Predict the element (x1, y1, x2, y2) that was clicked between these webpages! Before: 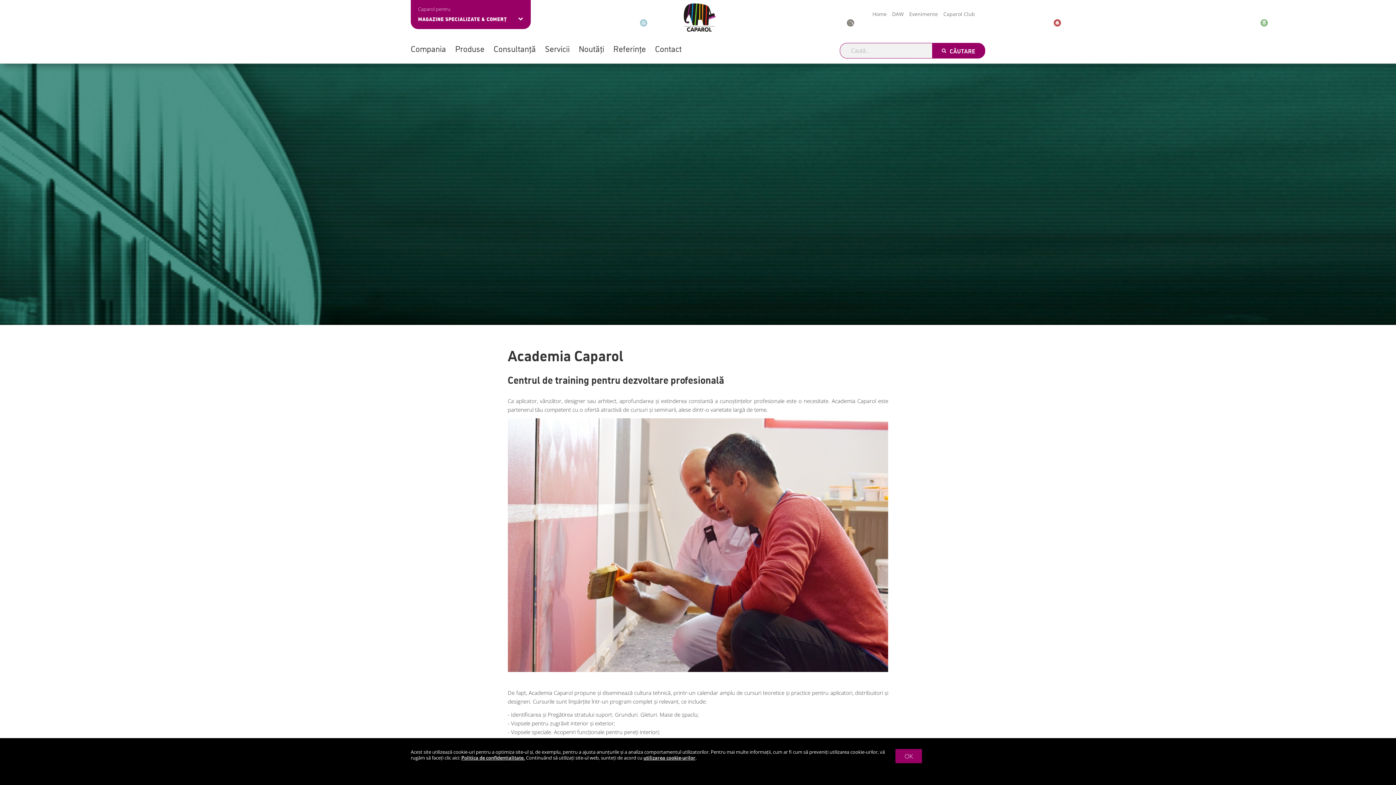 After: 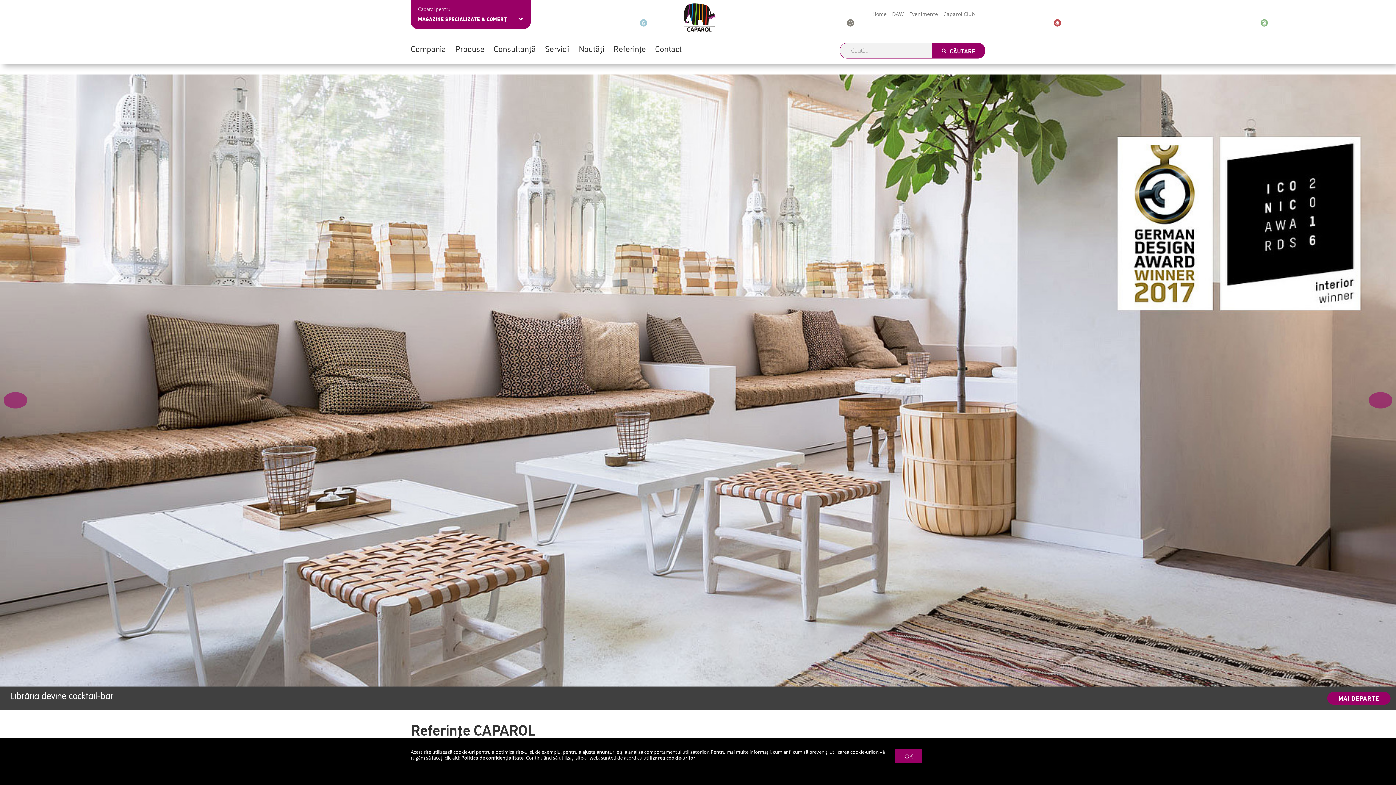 Action: bbox: (613, 42, 646, 53) label: Referințe